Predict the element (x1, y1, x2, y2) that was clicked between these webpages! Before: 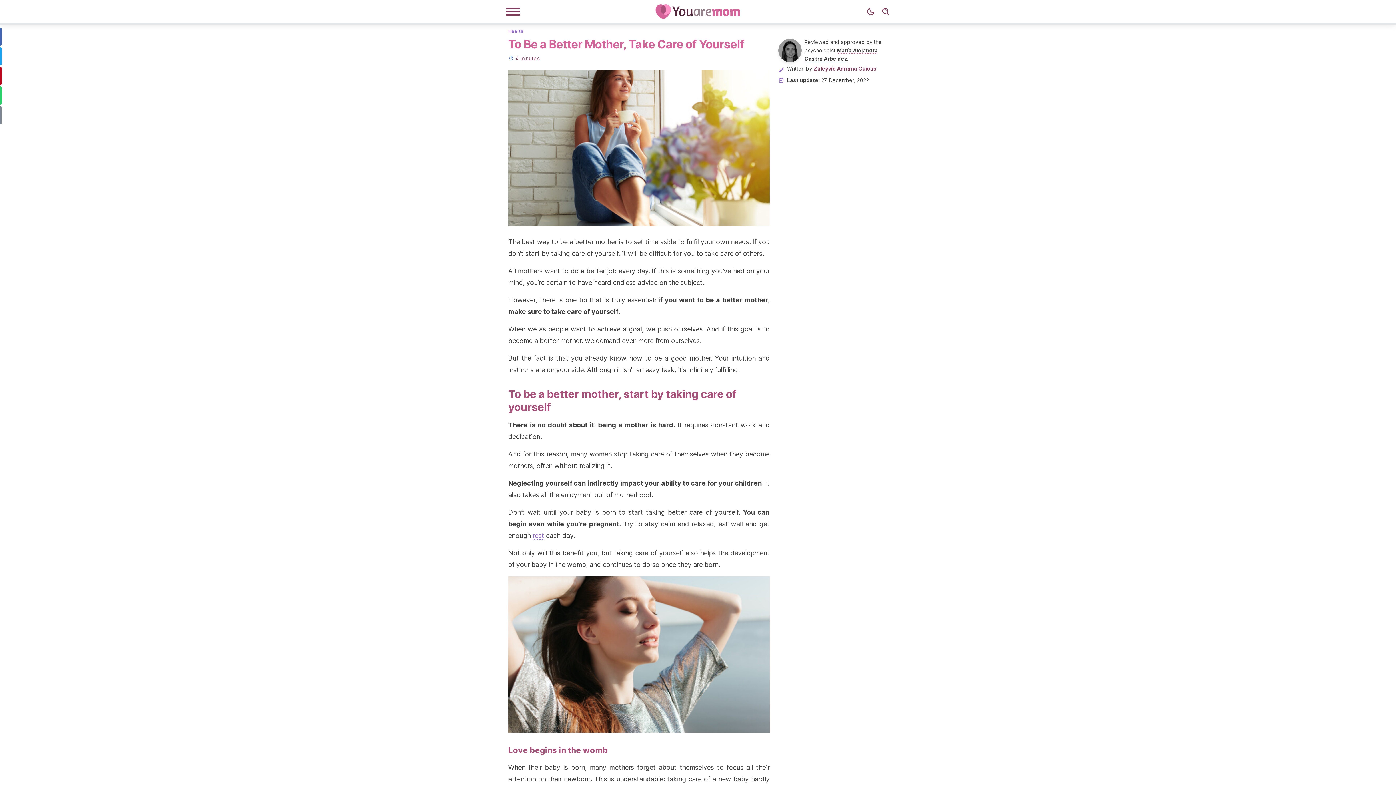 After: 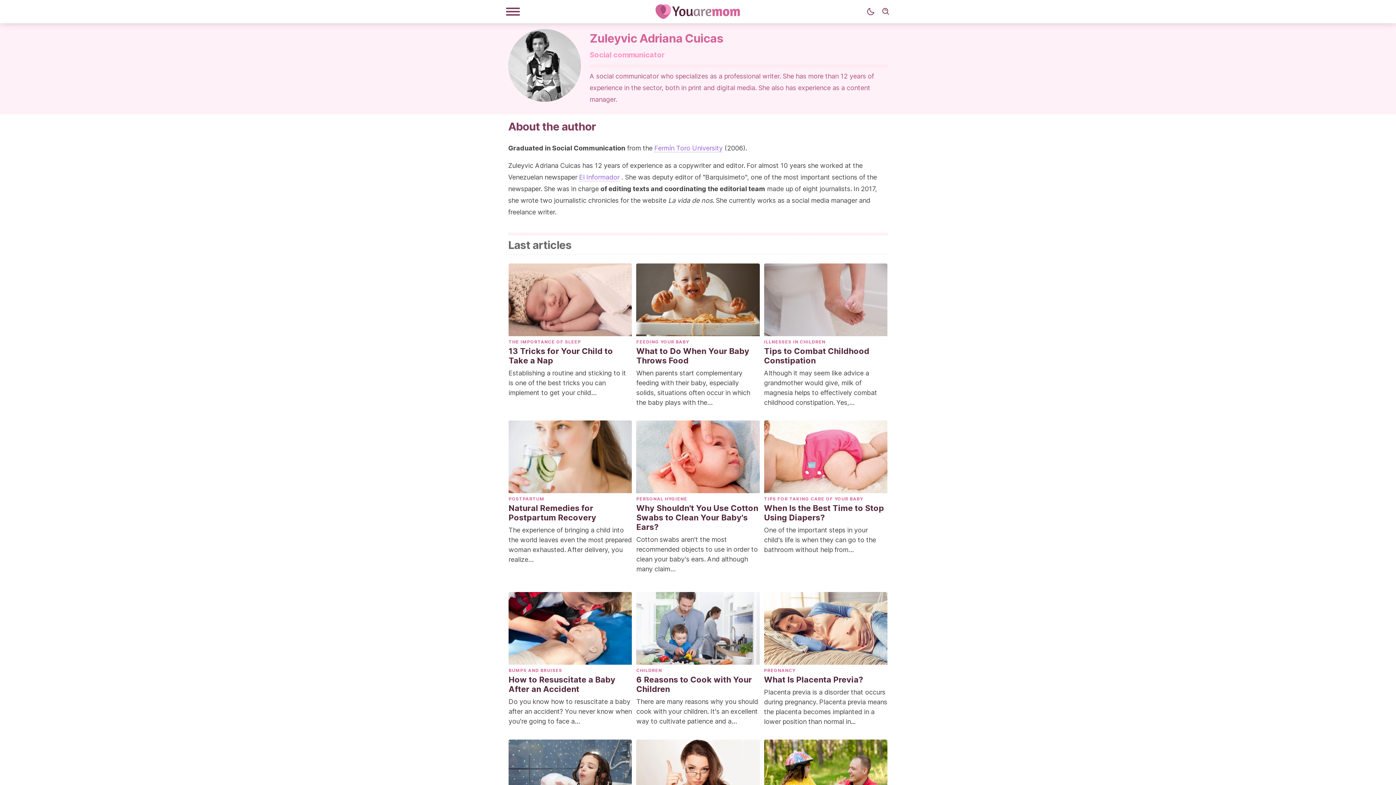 Action: bbox: (813, 65, 877, 71) label: Zuleyvic Adriana Cuicas